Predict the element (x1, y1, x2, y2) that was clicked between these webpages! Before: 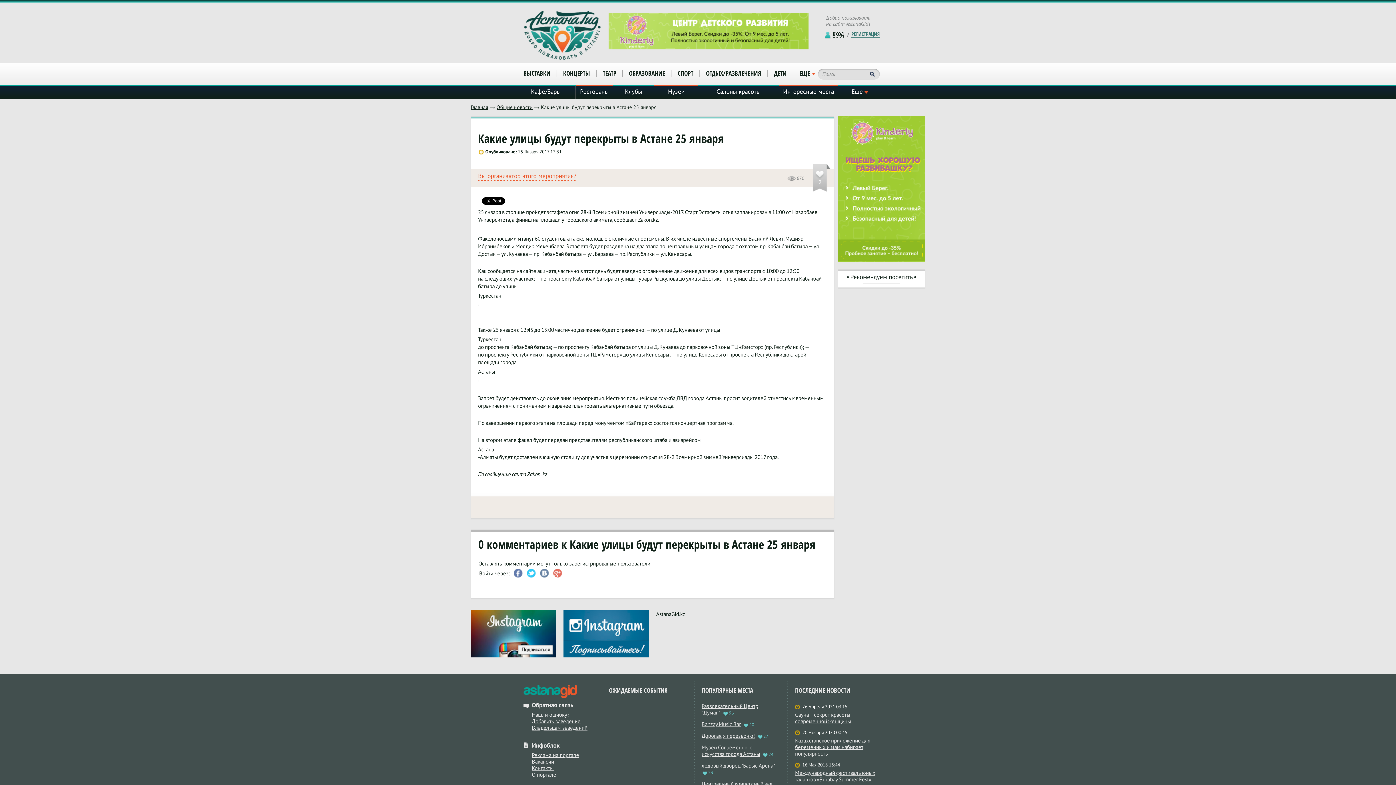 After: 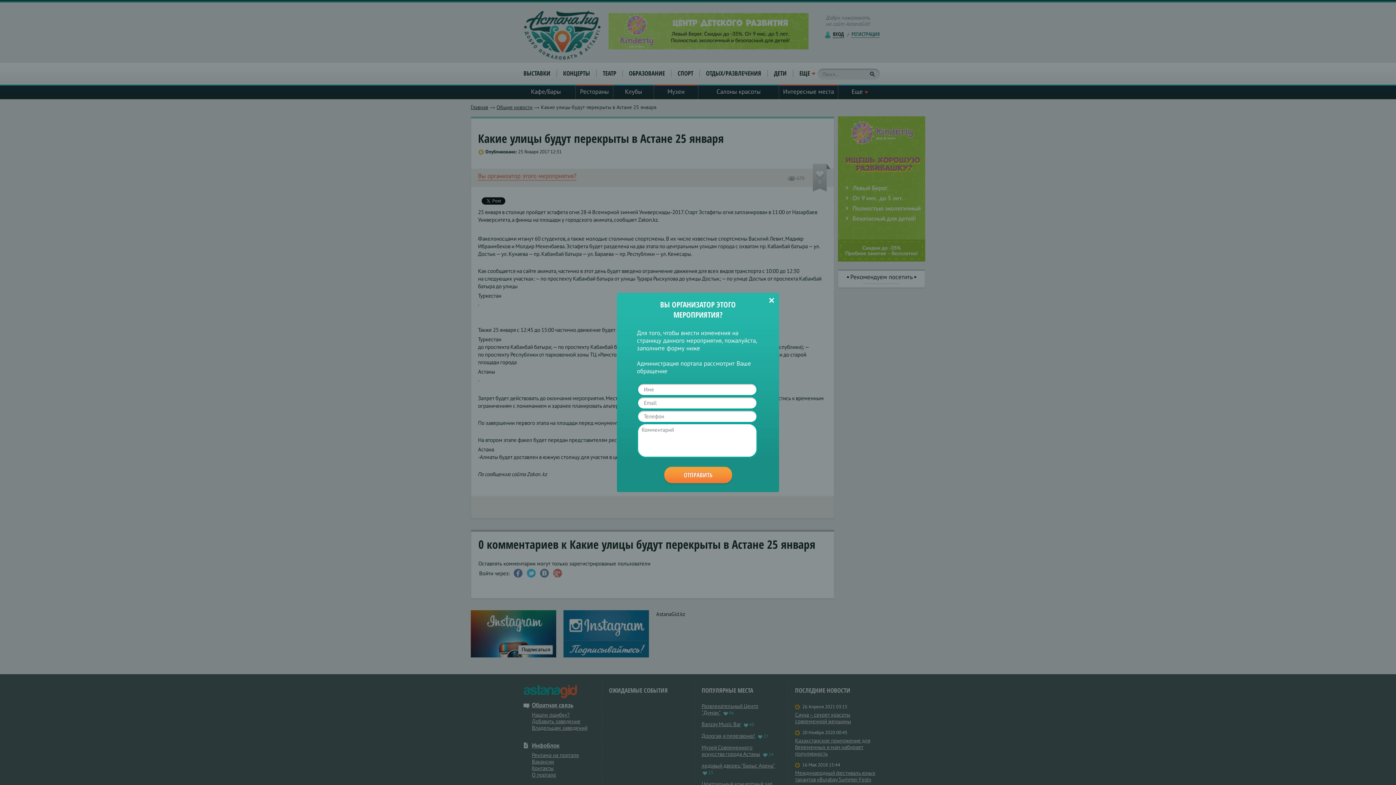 Action: bbox: (478, 172, 576, 180) label: Вы организатор этого мероприятия?